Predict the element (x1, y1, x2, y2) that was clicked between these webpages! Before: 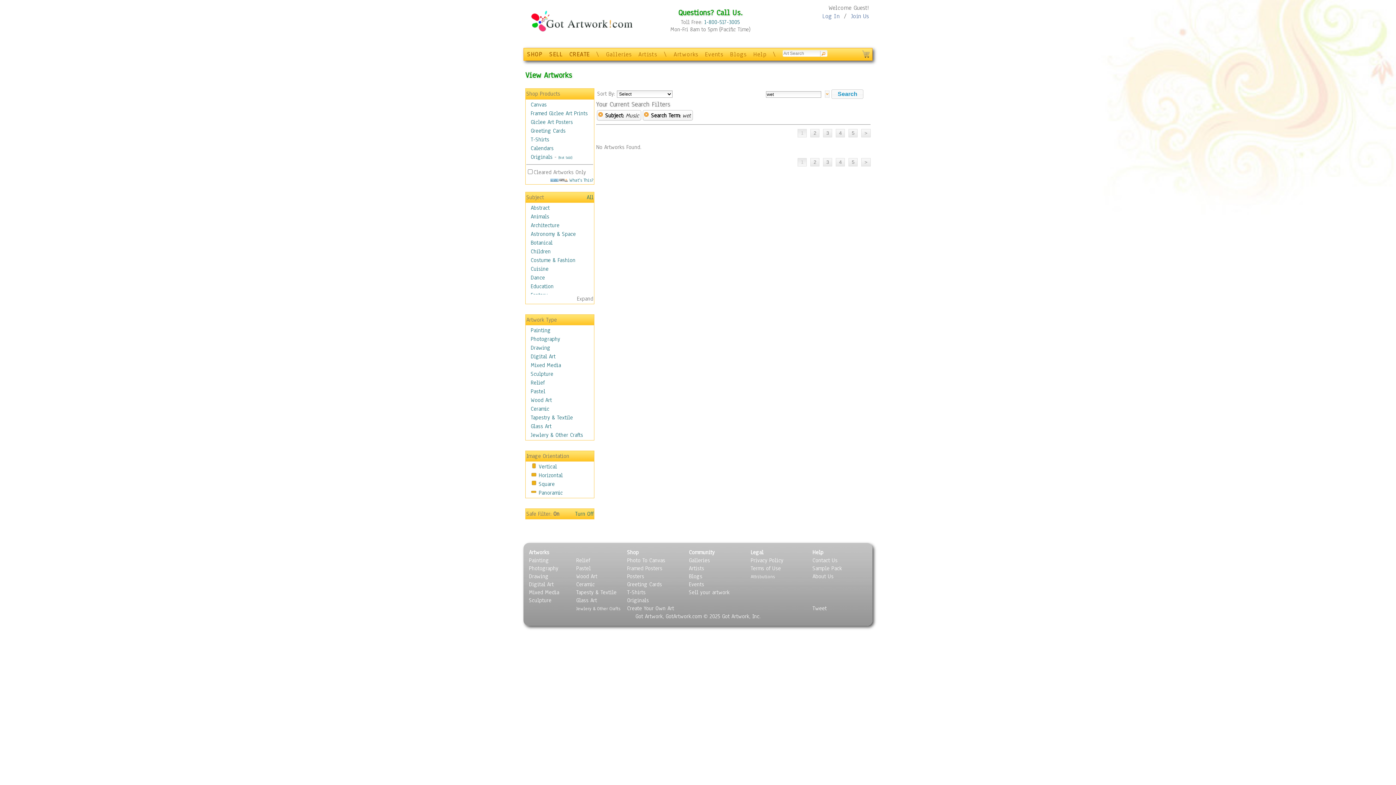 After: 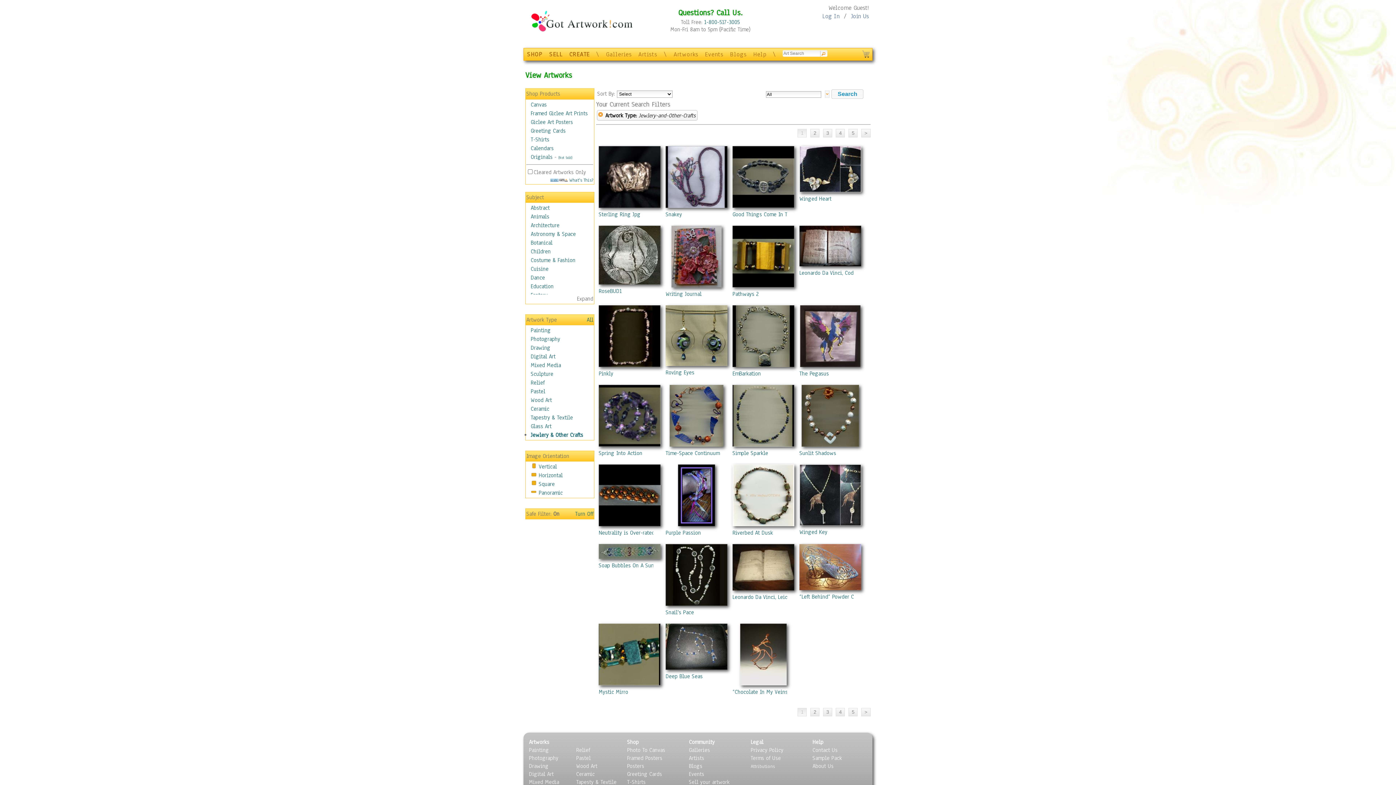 Action: bbox: (576, 605, 620, 612) label: Jewlery & Other Crafts